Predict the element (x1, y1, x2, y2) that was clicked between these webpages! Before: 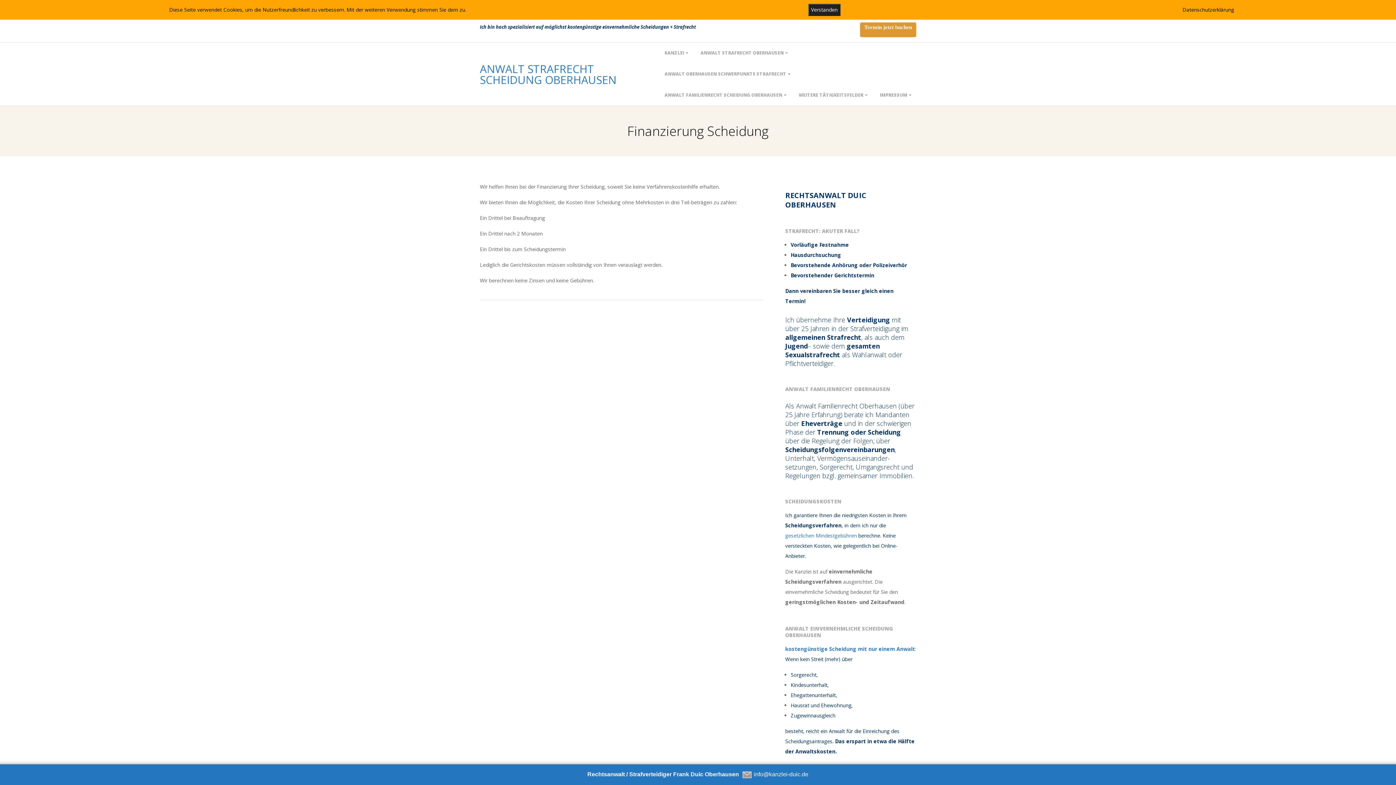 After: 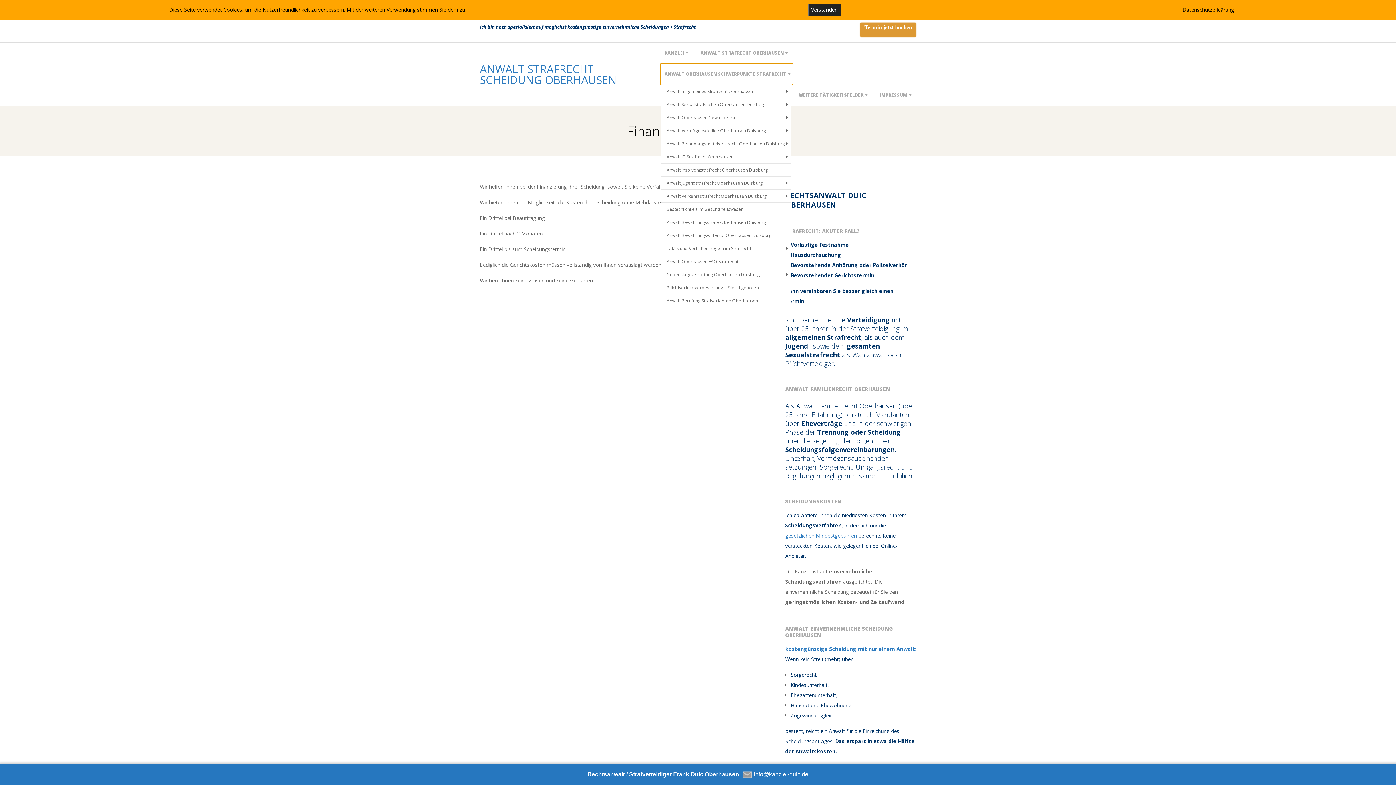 Action: bbox: (661, 63, 792, 84) label: ANWALT OBERHAUSEN SCHWERPUNKTE STRAFRECHT